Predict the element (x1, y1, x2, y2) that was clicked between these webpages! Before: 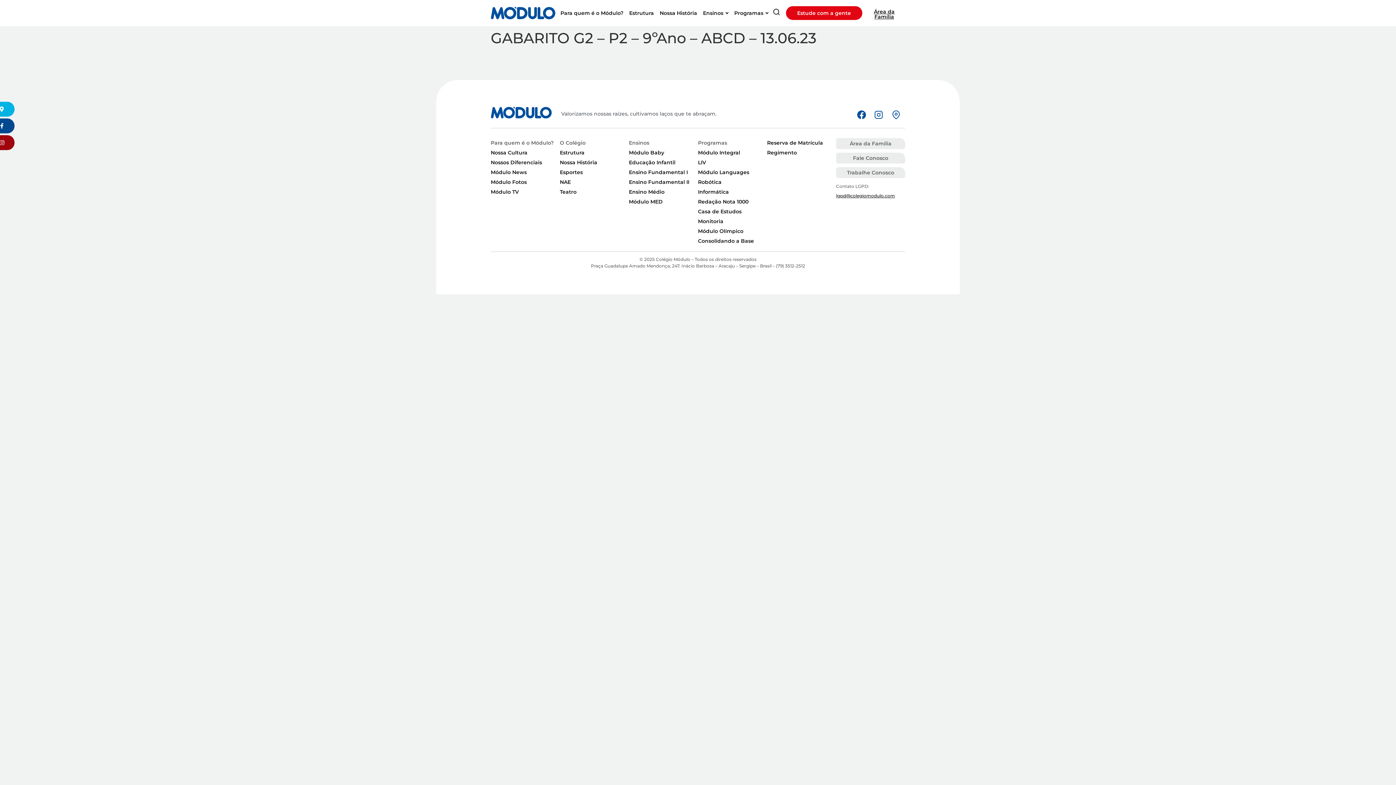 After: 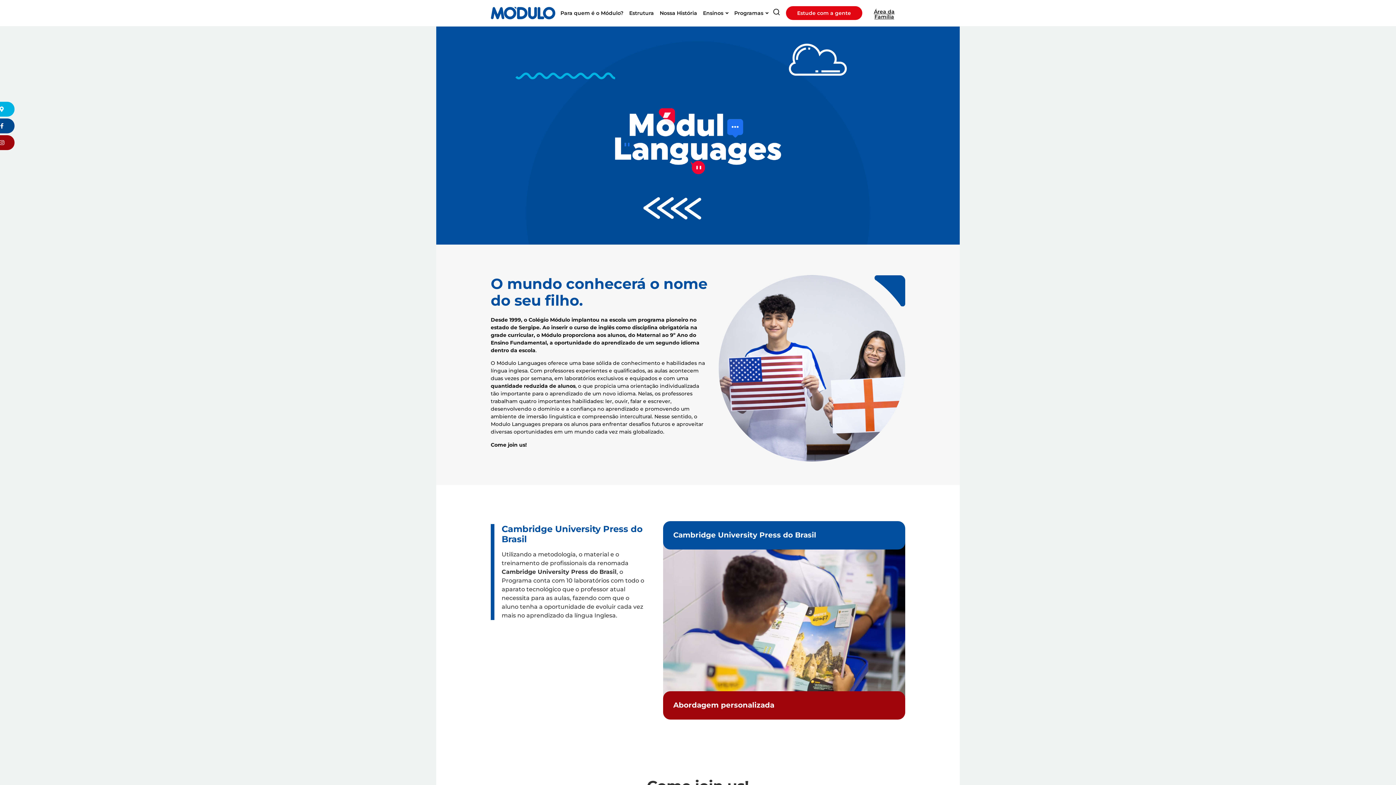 Action: label: Módulo Languages bbox: (698, 167, 767, 177)